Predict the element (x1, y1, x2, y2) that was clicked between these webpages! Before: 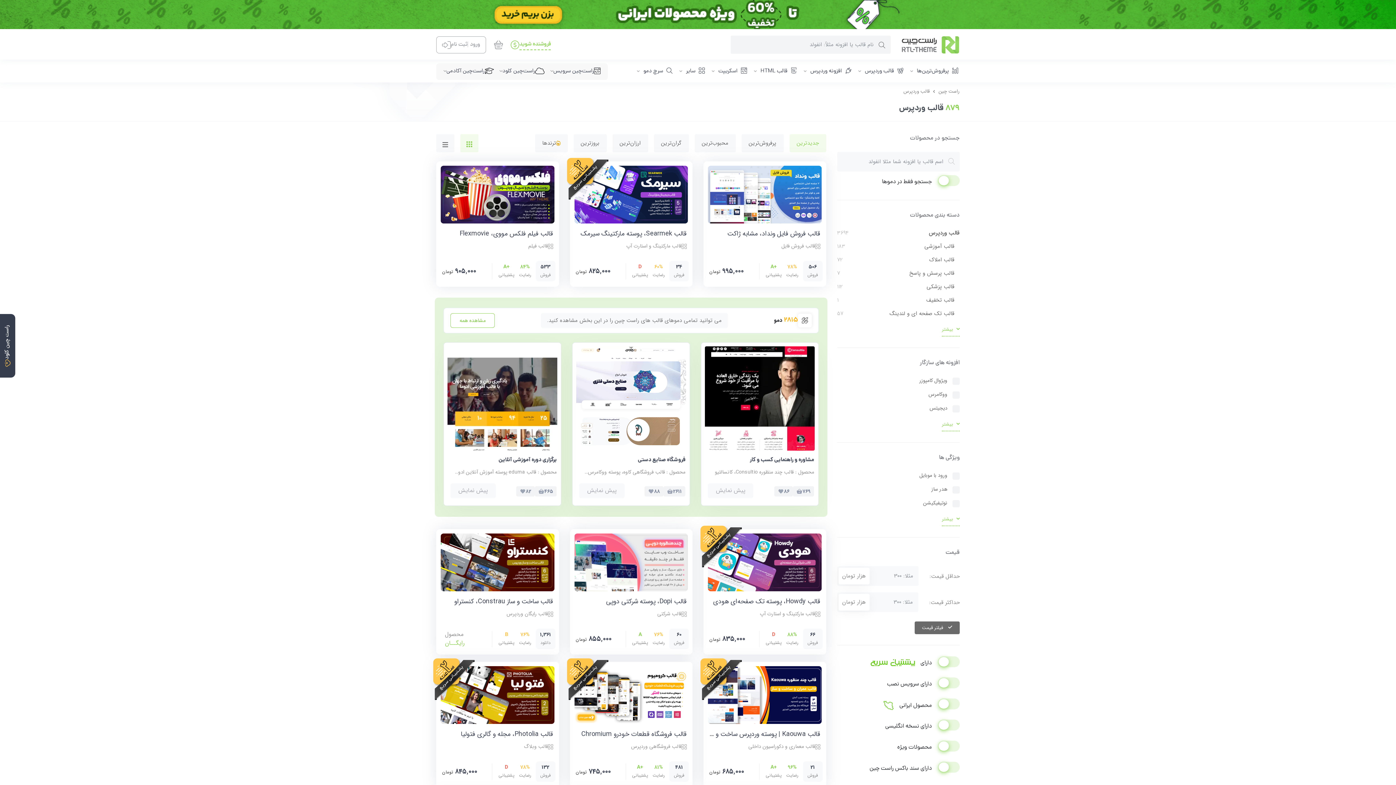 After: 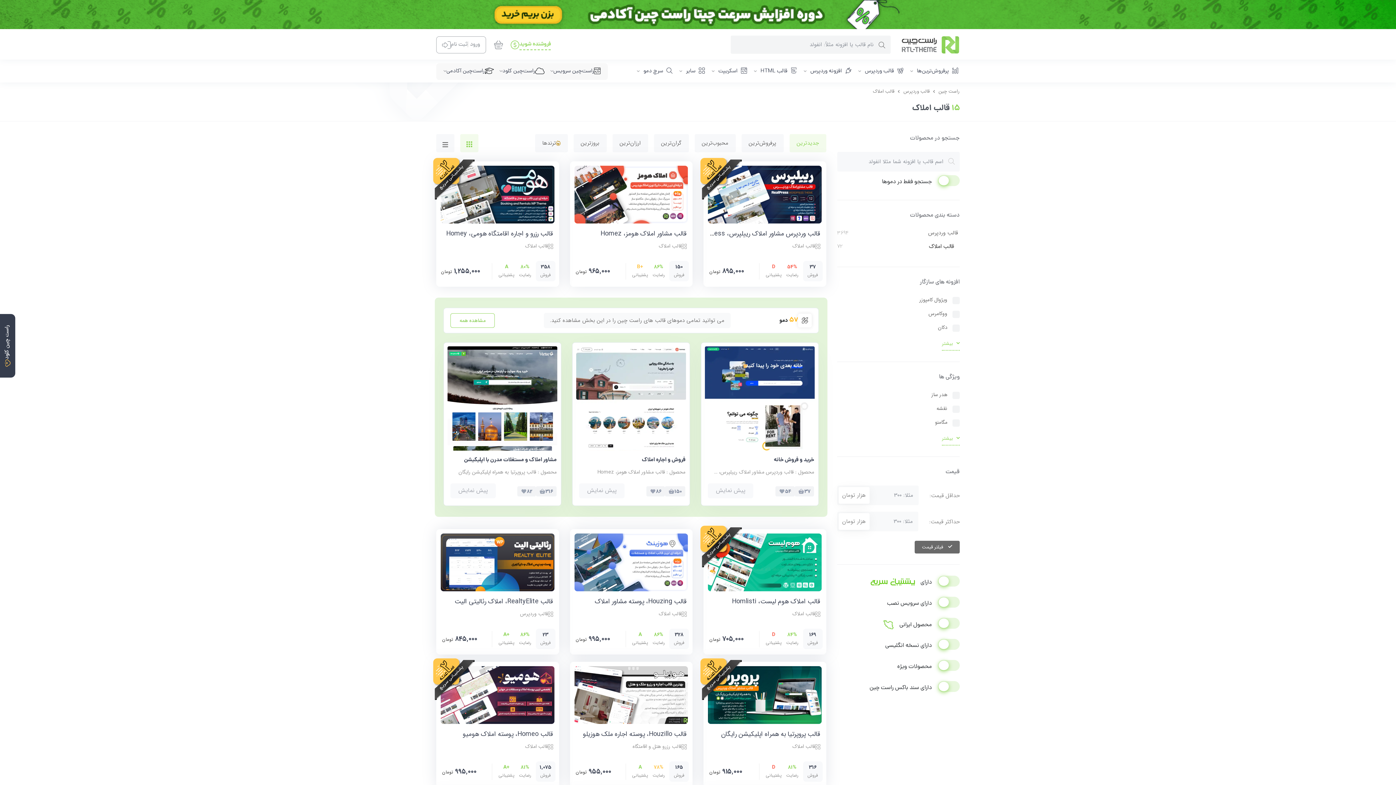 Action: bbox: (837, 255, 954, 263) label: قالب املاک
72